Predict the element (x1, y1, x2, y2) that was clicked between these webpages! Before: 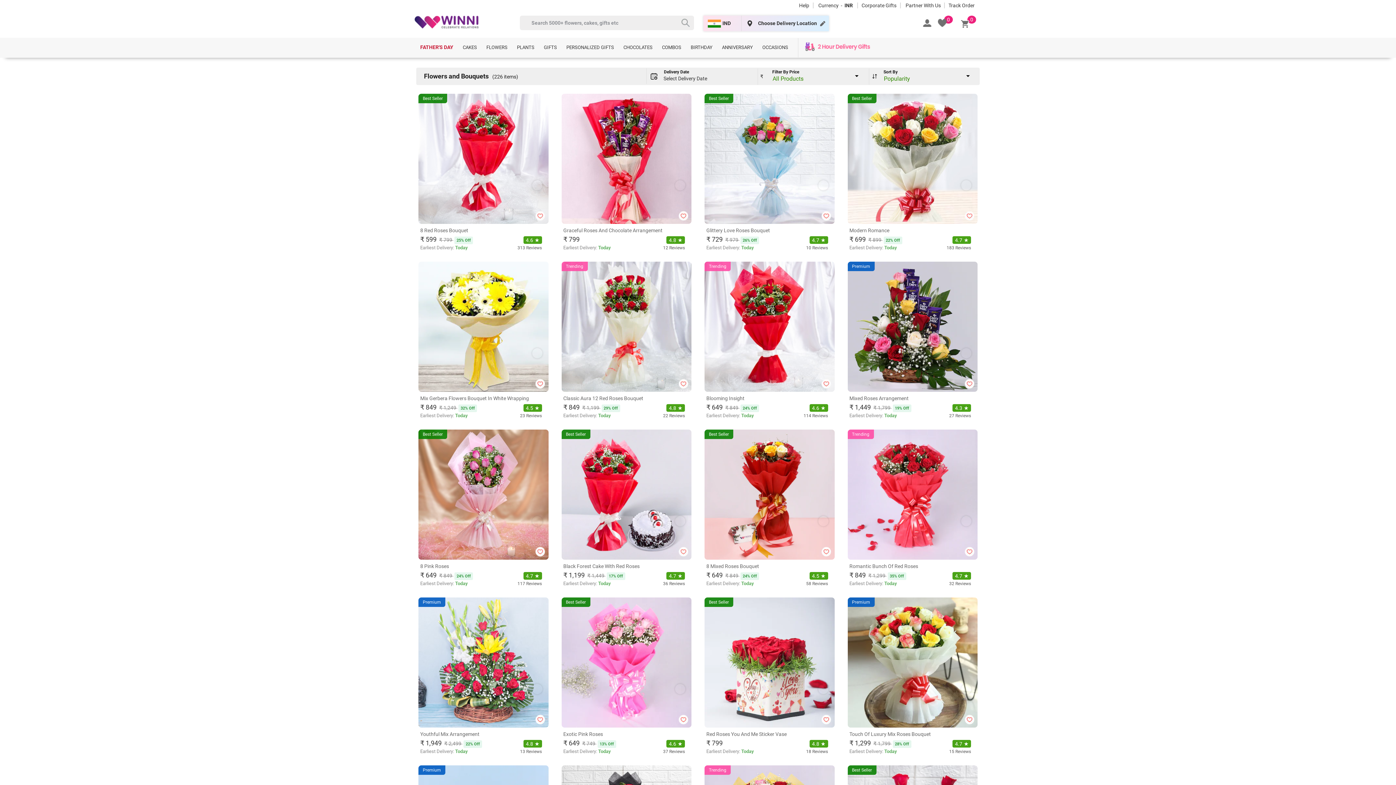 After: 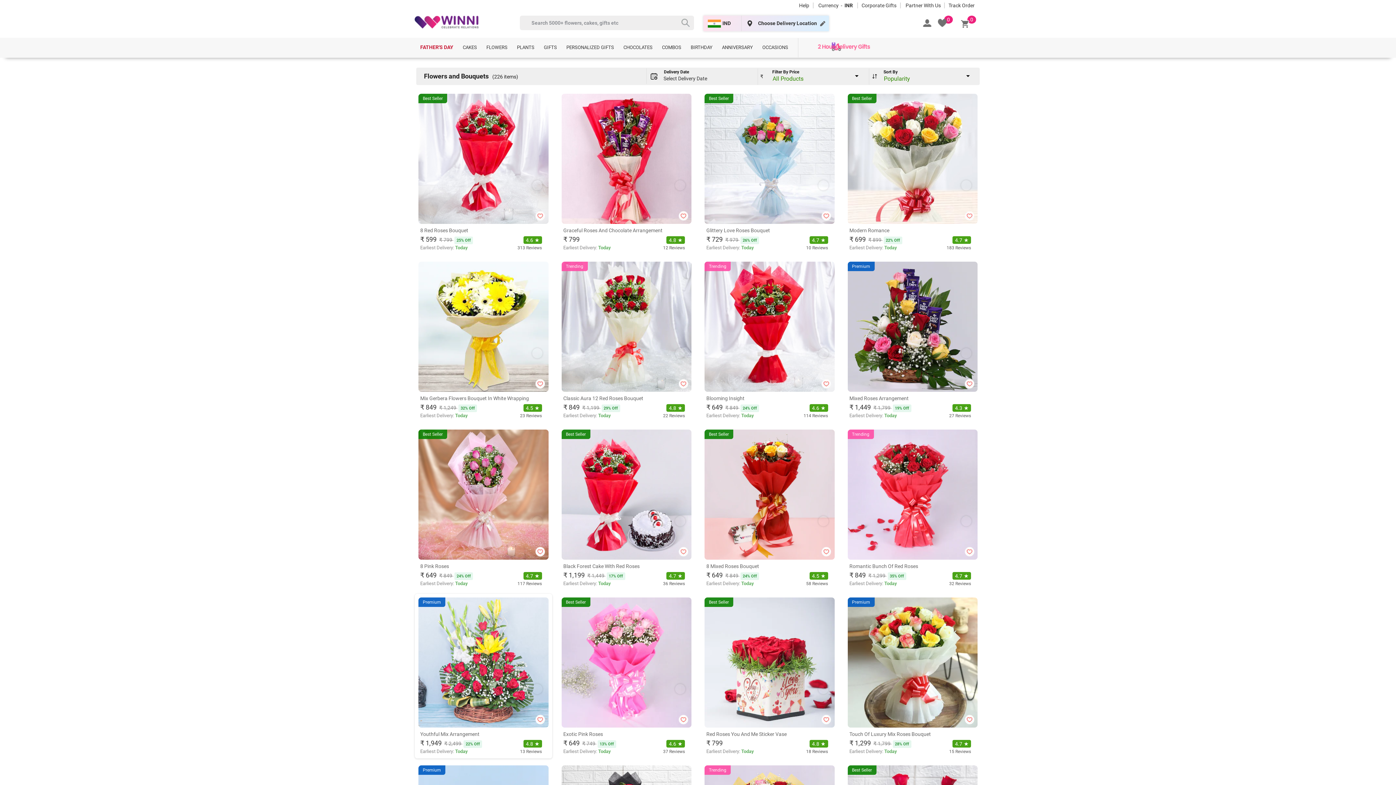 Action: bbox: (414, 594, 552, 758) label: Premium
Youthful Mix Arrangement
₹ 1,949 
4.8 ★
₹ 2,499 22% Off
Earliest Delivery: Today
13 Reviews